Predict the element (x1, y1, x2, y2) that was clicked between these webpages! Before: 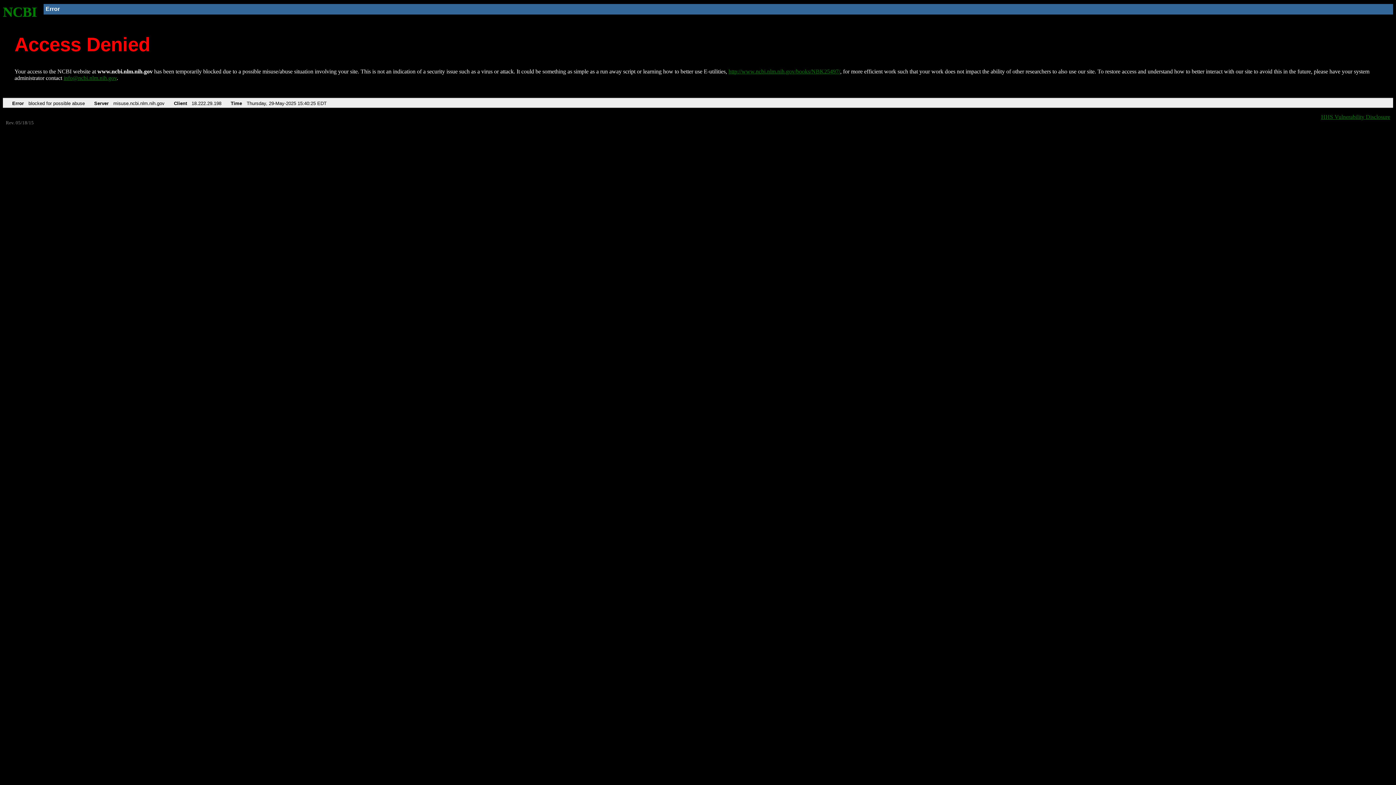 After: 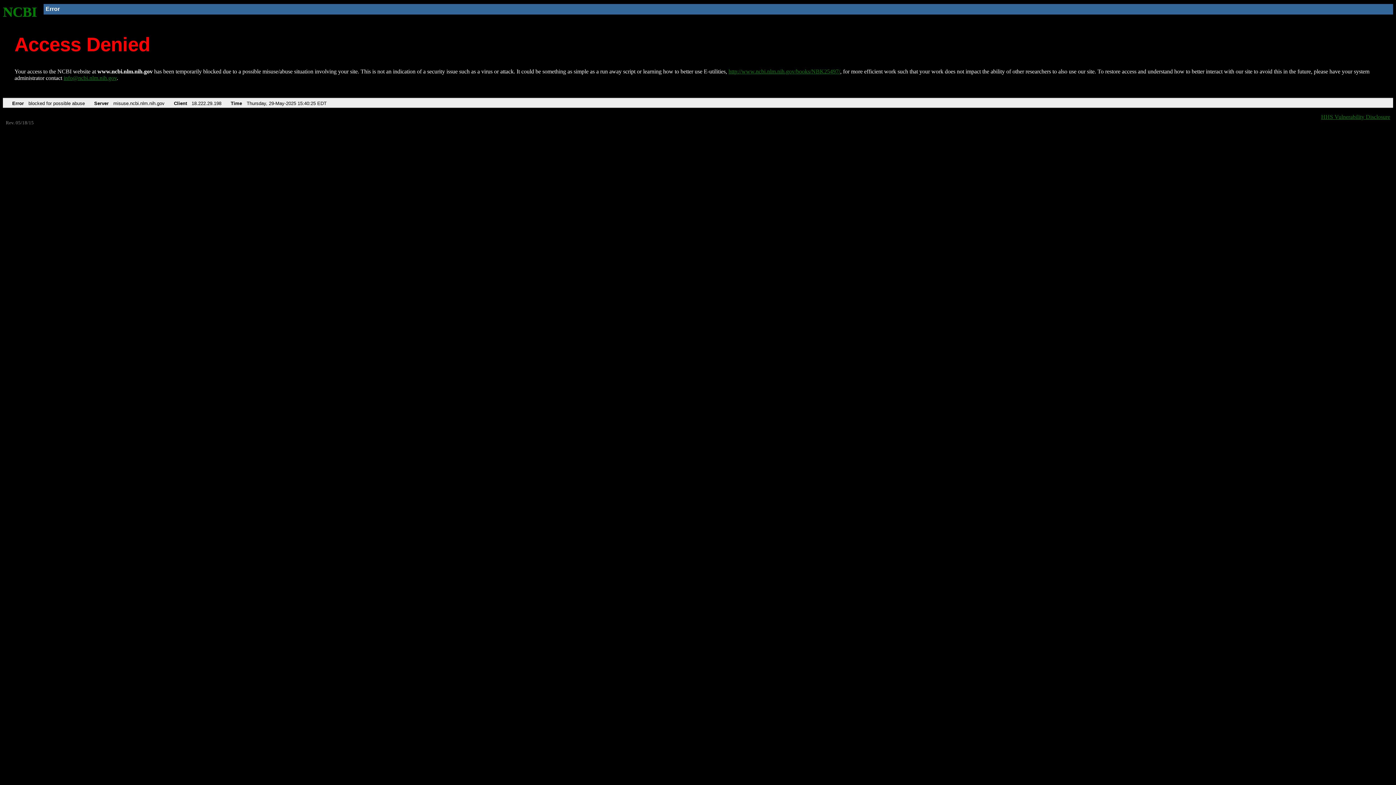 Action: bbox: (63, 75, 116, 81) label: info@ncbi.nlm.nih.gov